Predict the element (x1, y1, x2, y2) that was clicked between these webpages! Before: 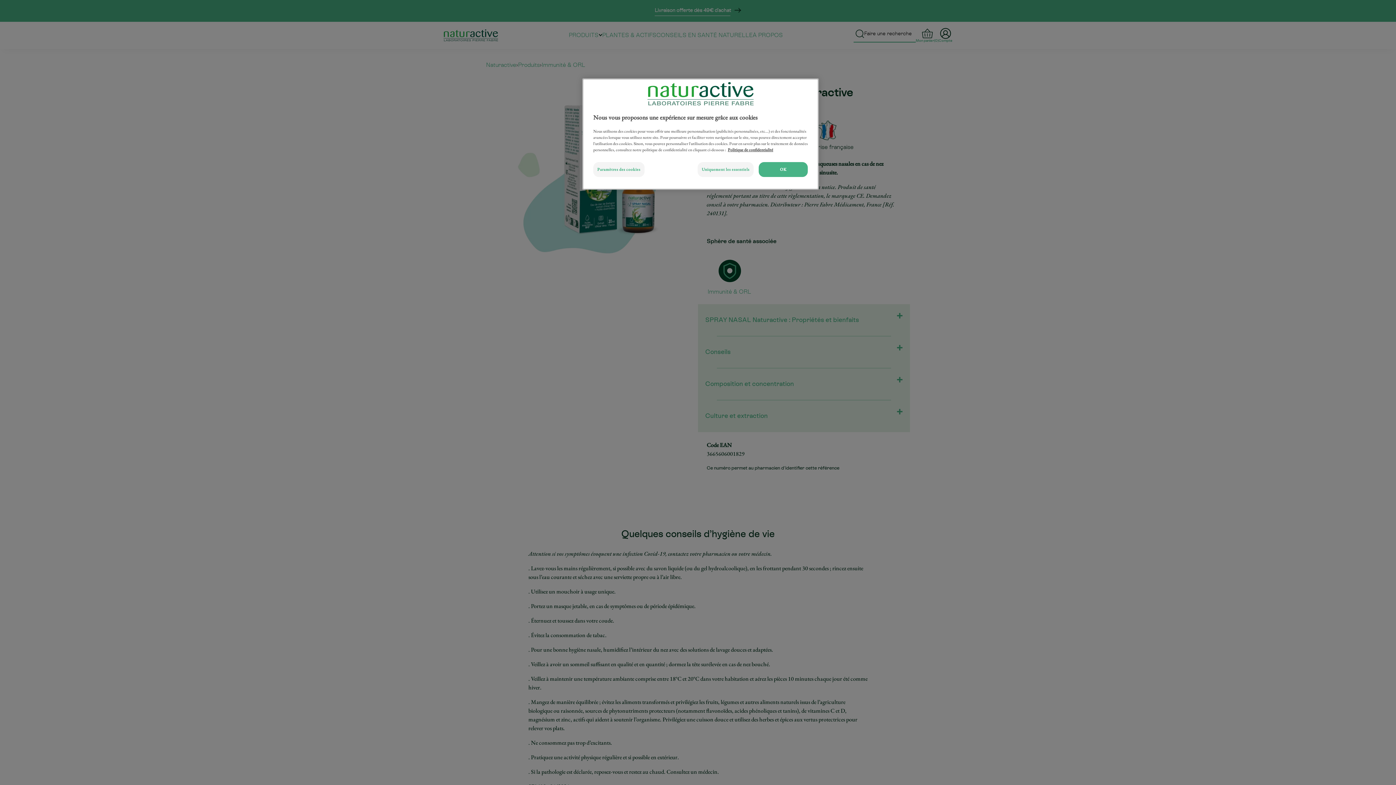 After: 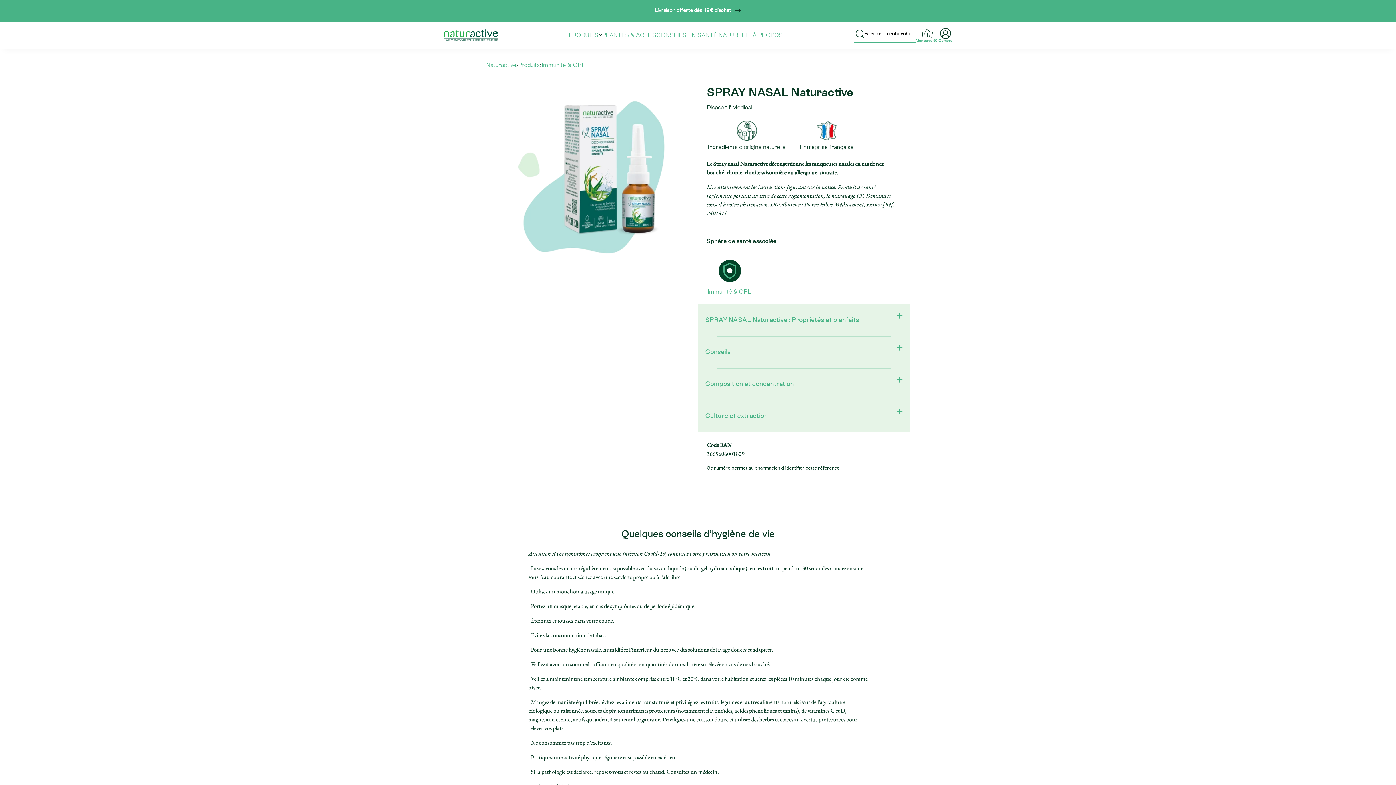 Action: label: Uniquement les essentiels bbox: (697, 162, 753, 177)